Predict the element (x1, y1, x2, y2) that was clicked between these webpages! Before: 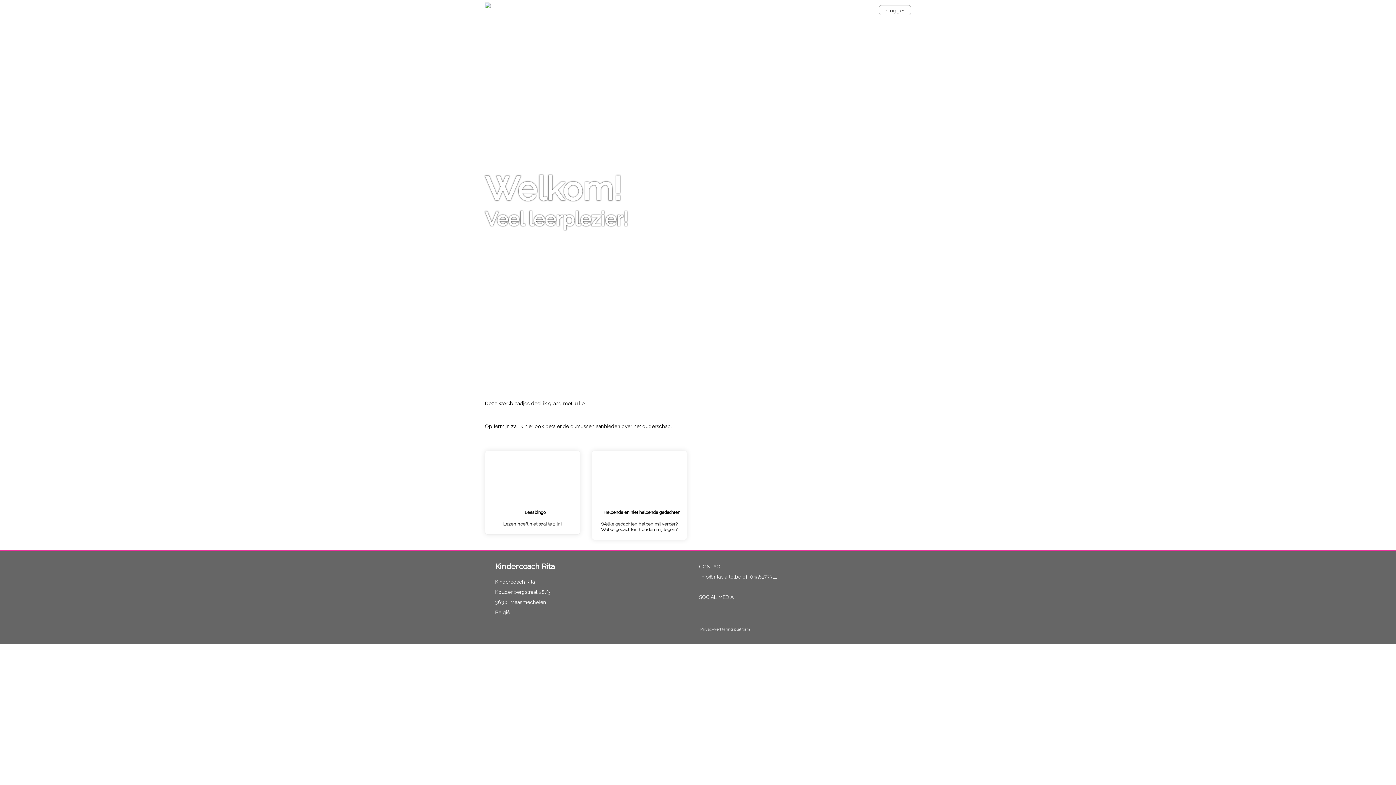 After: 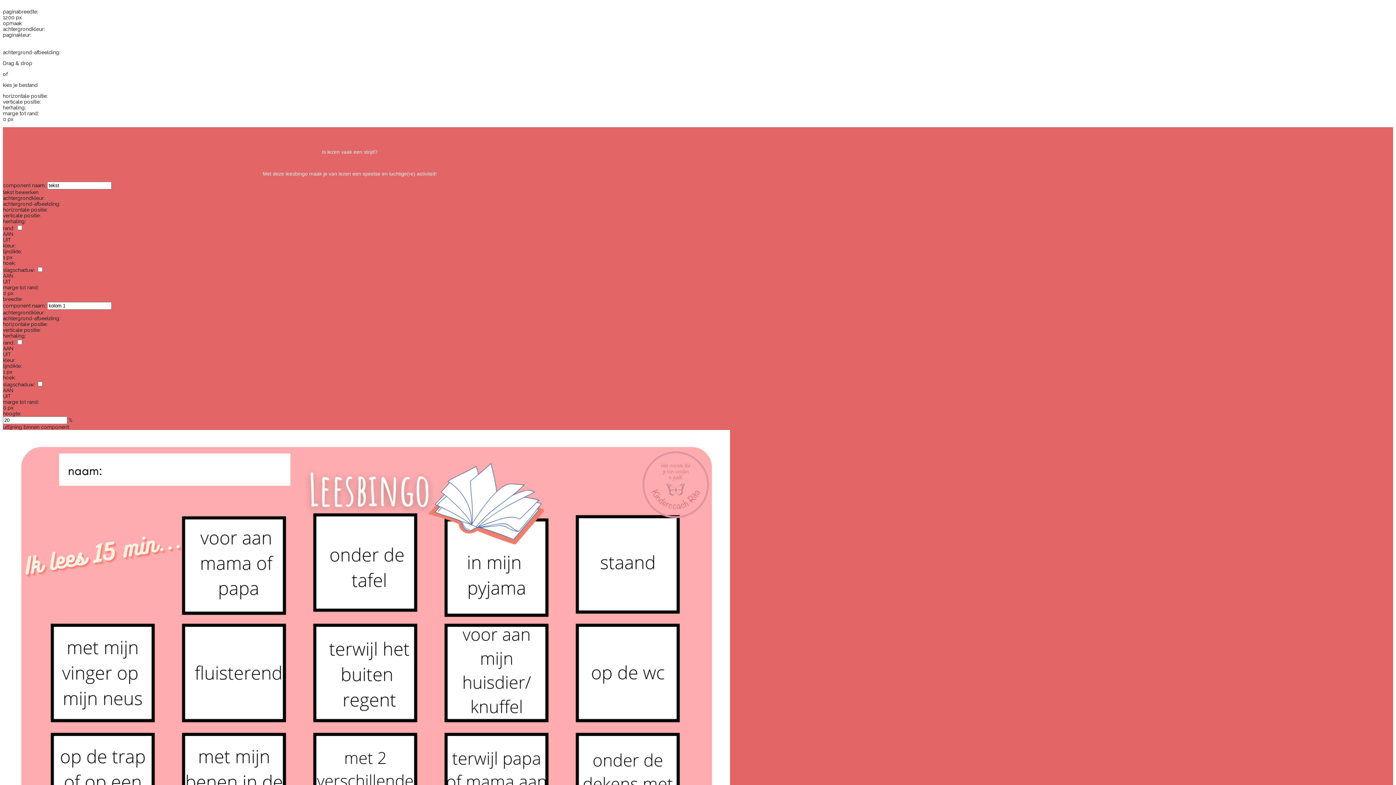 Action: label: Leesbingo
Lezen hoeft niet saai te zijn! bbox: (485, 450, 580, 535)